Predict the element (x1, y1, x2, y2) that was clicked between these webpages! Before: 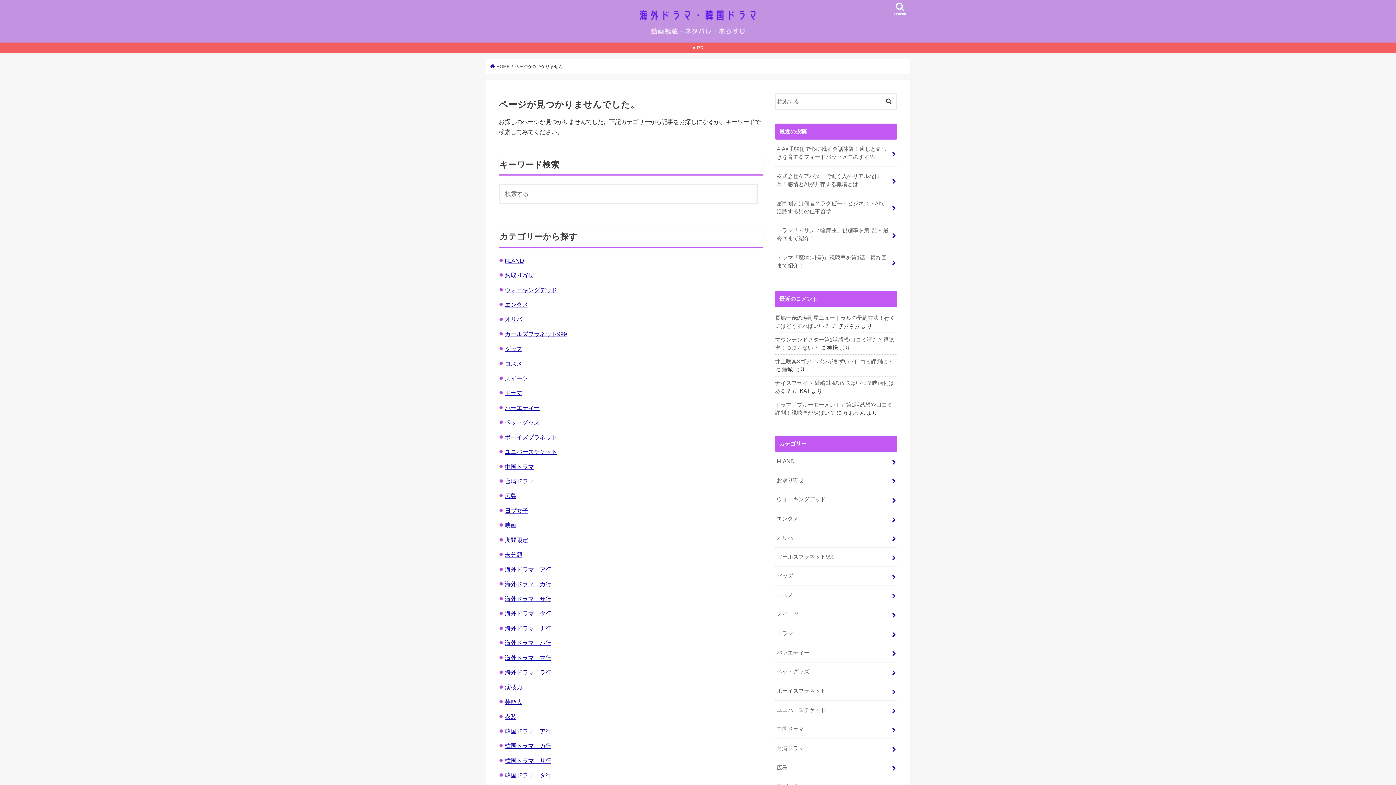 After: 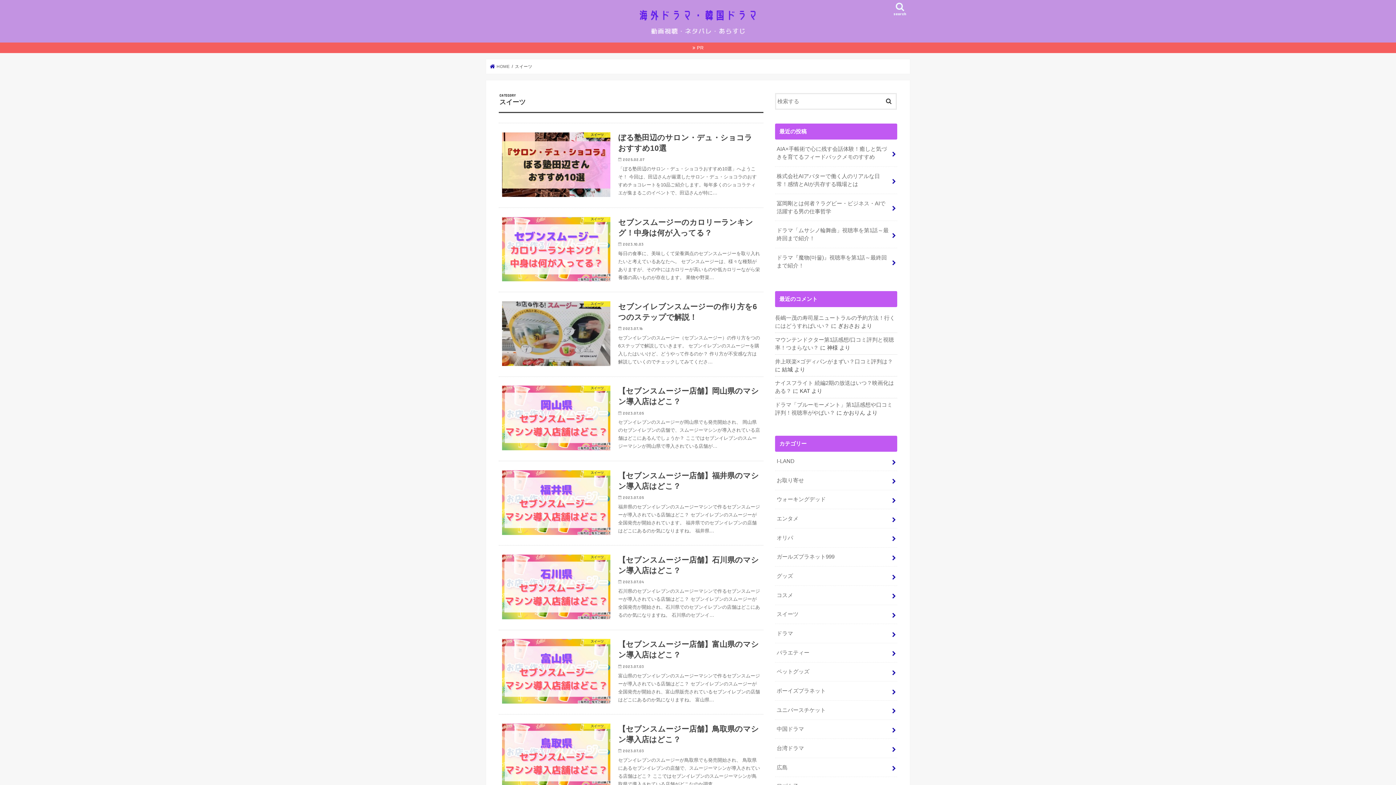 Action: label: スイーツ bbox: (504, 375, 528, 381)